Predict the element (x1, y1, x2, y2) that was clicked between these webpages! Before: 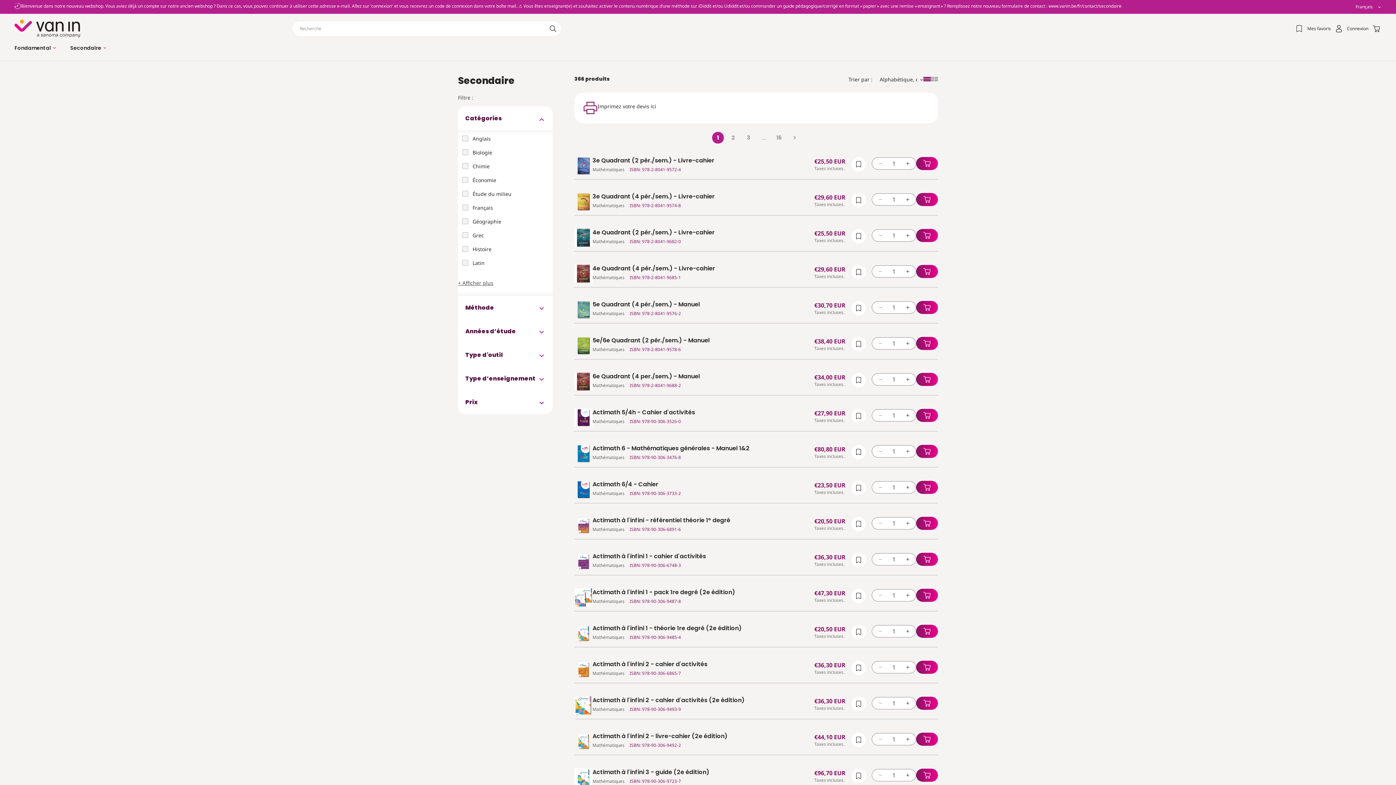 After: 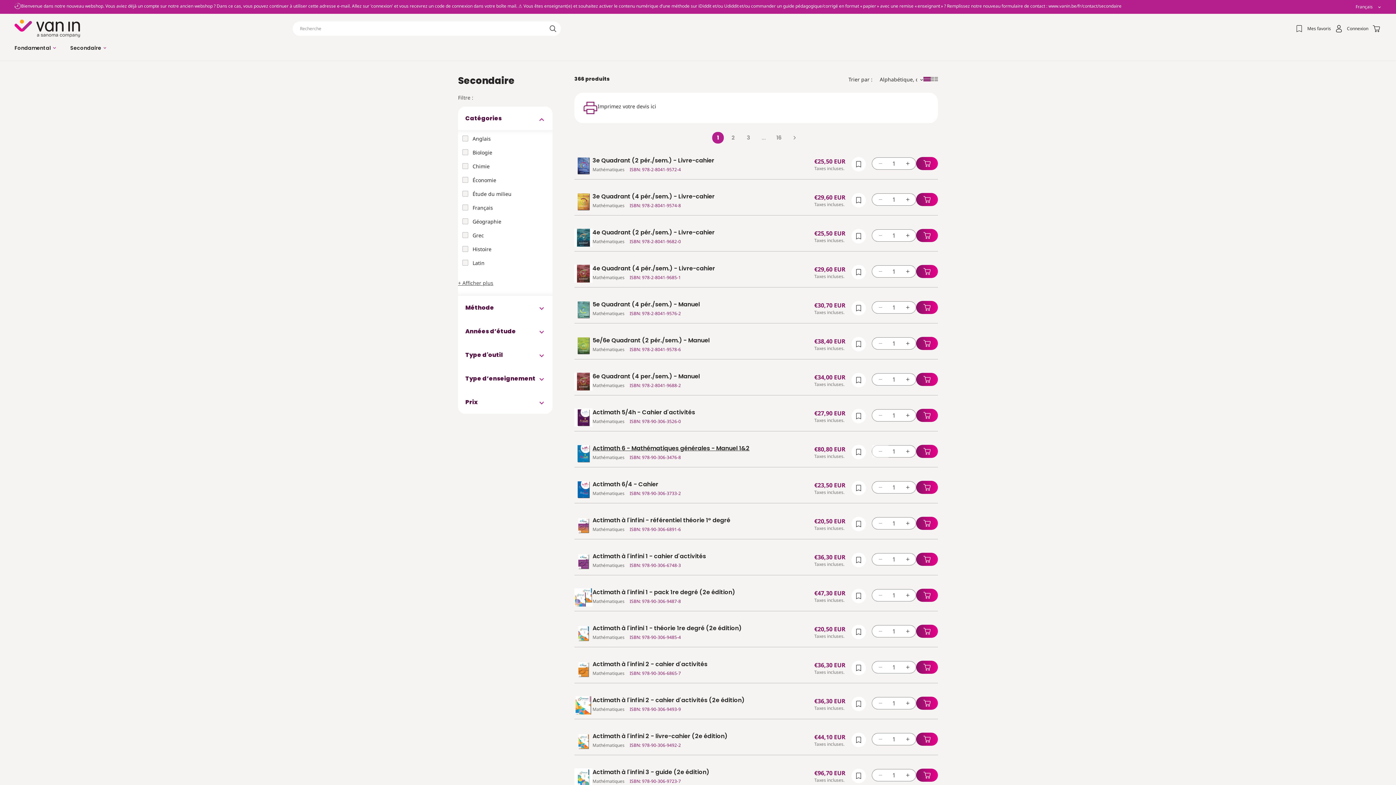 Action: label: Réduire la quantité de Actimath 6 - Mathématiques générales - Manuel 1&amp;2 bbox: (872, 445, 888, 457)